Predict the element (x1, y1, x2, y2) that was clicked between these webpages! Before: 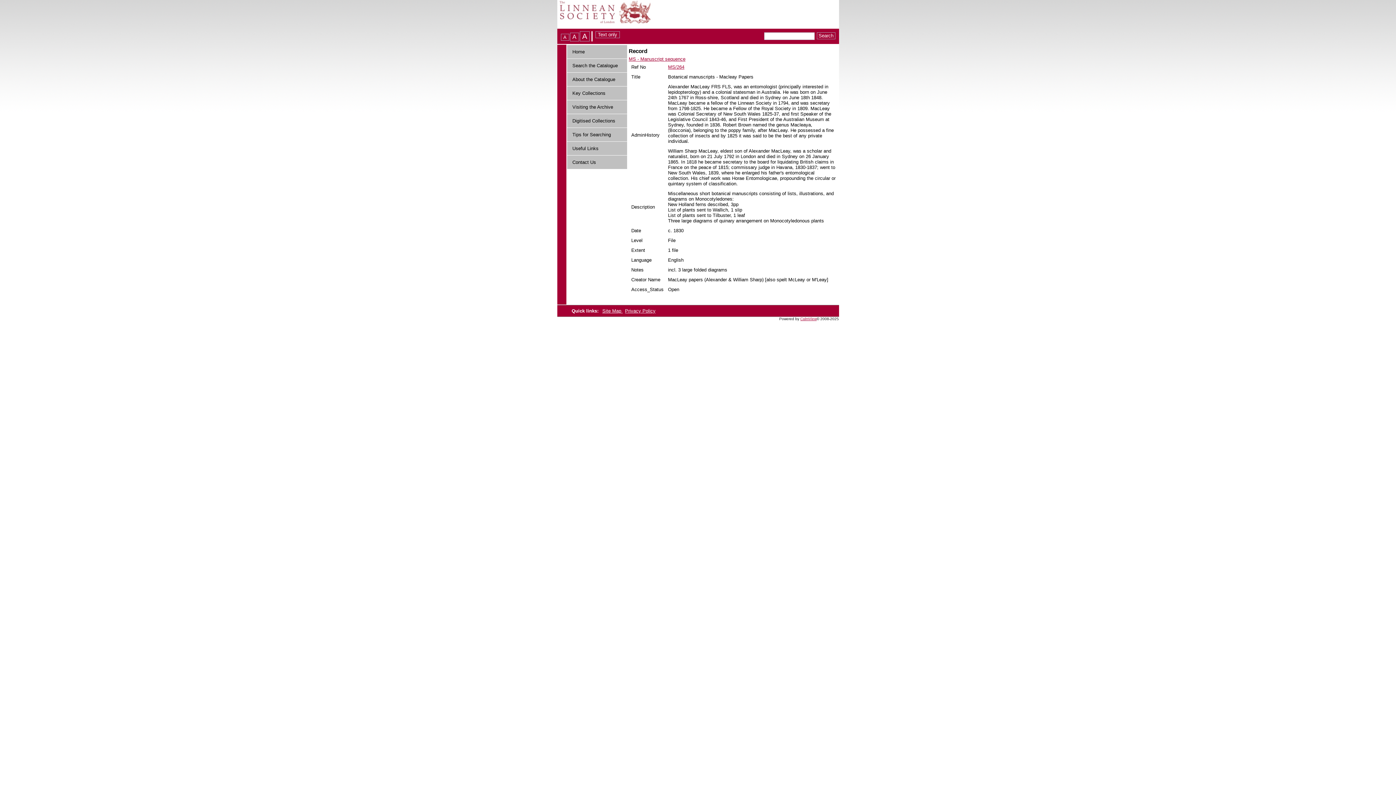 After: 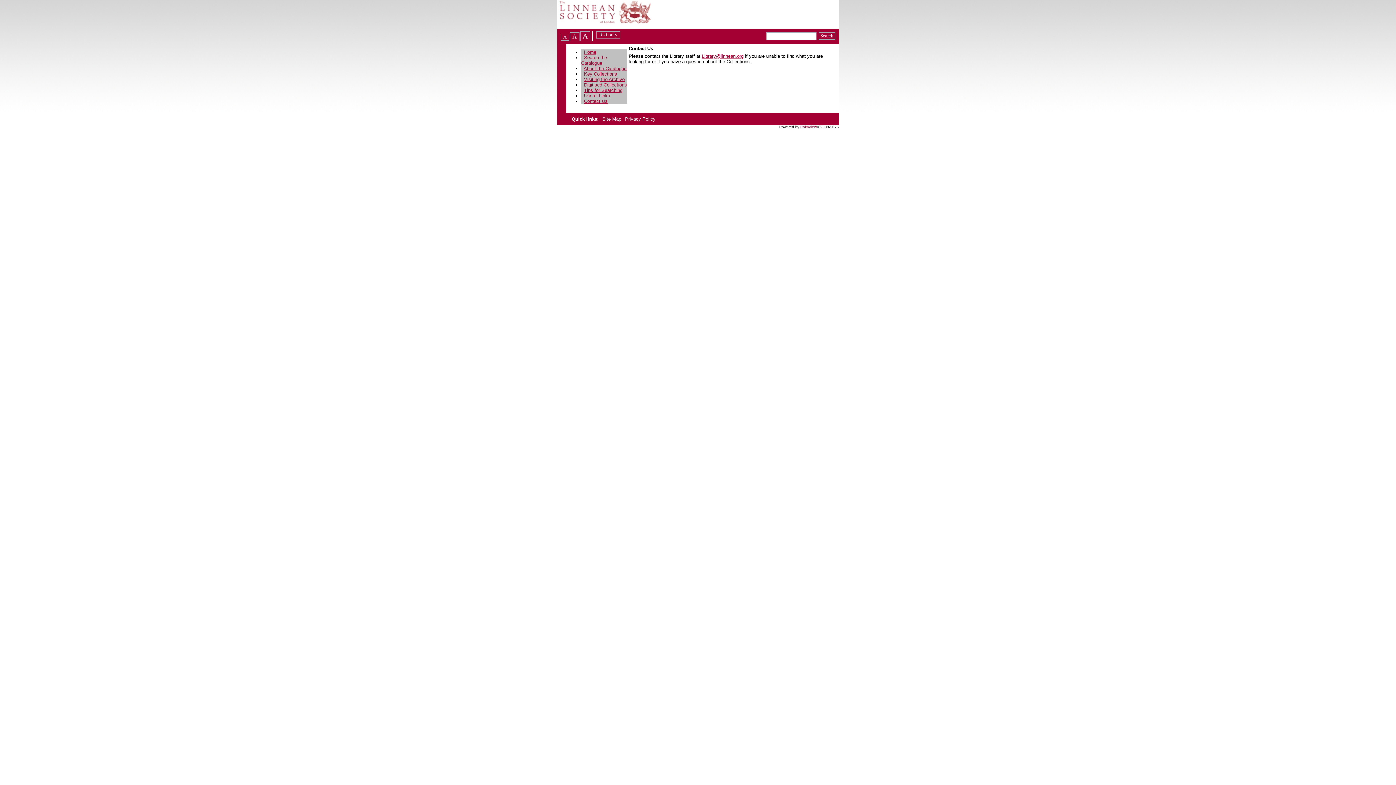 Action: bbox: (572, 159, 596, 165) label: Contact Us